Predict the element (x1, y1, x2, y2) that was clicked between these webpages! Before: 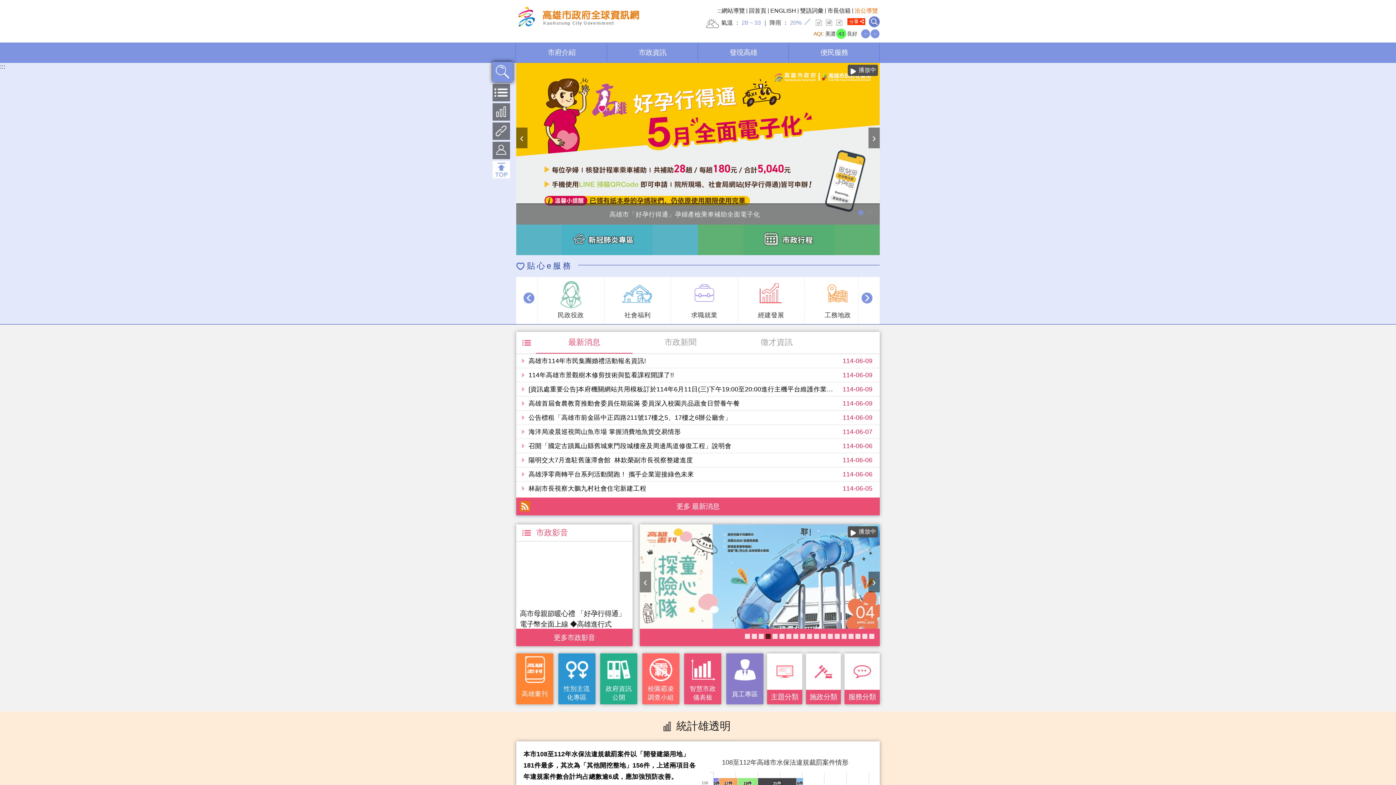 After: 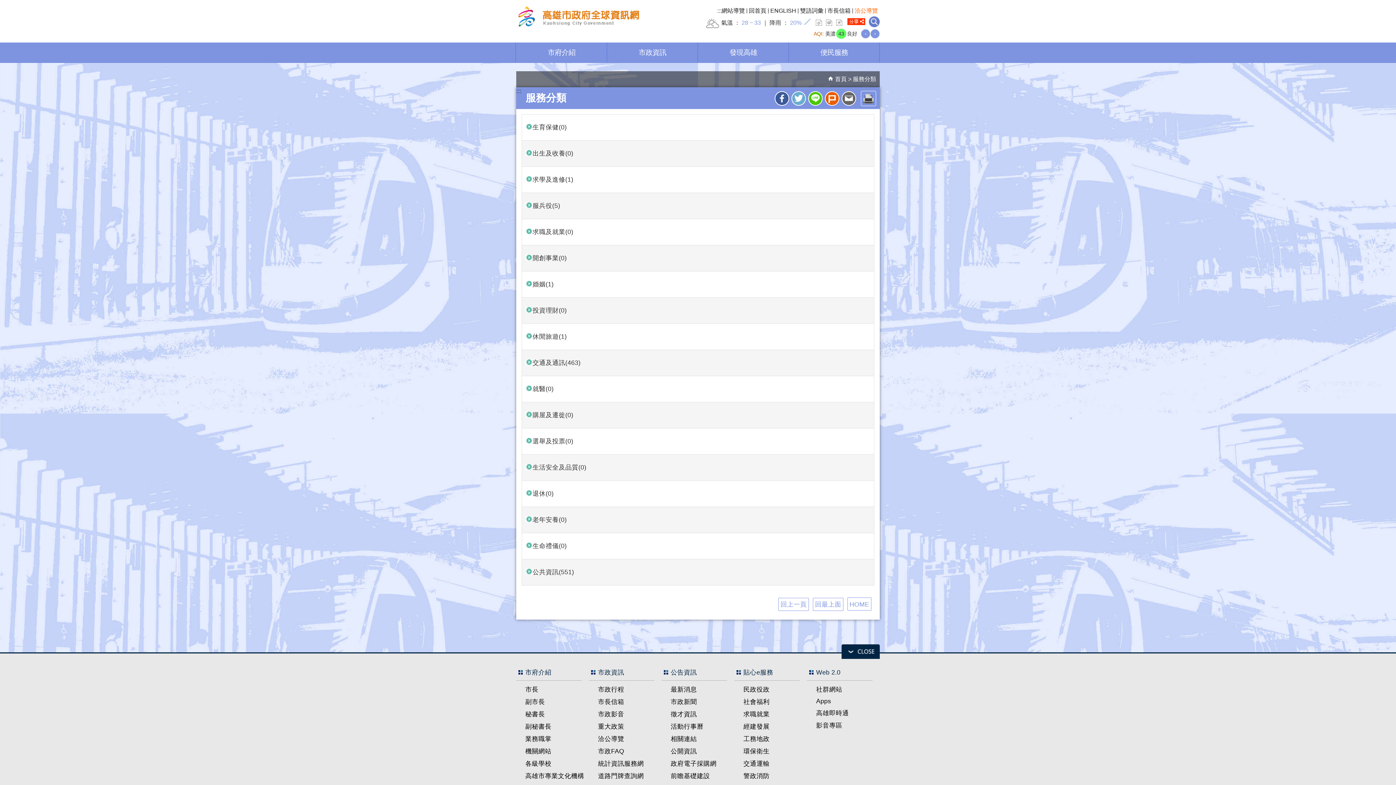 Action: bbox: (844, 653, 879, 704) label: 服務分類